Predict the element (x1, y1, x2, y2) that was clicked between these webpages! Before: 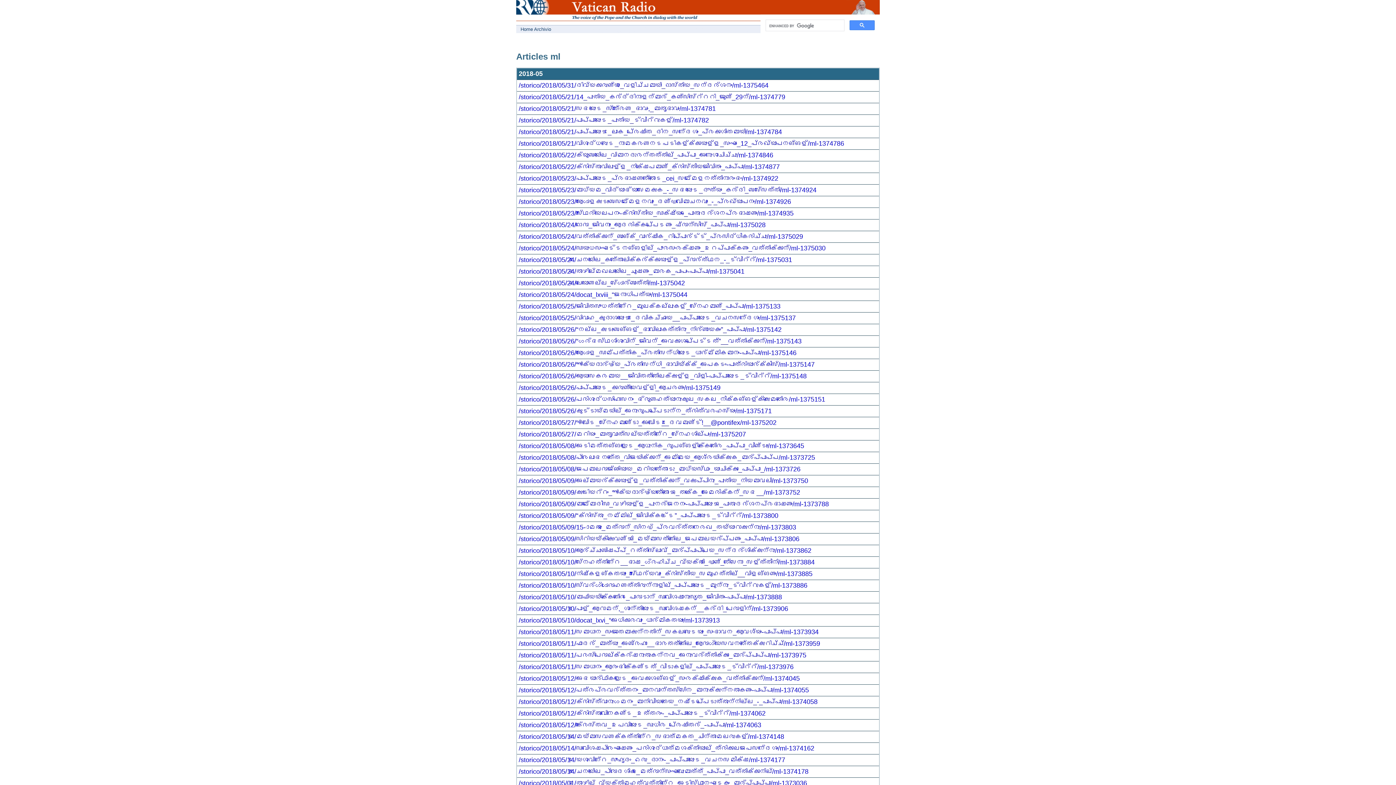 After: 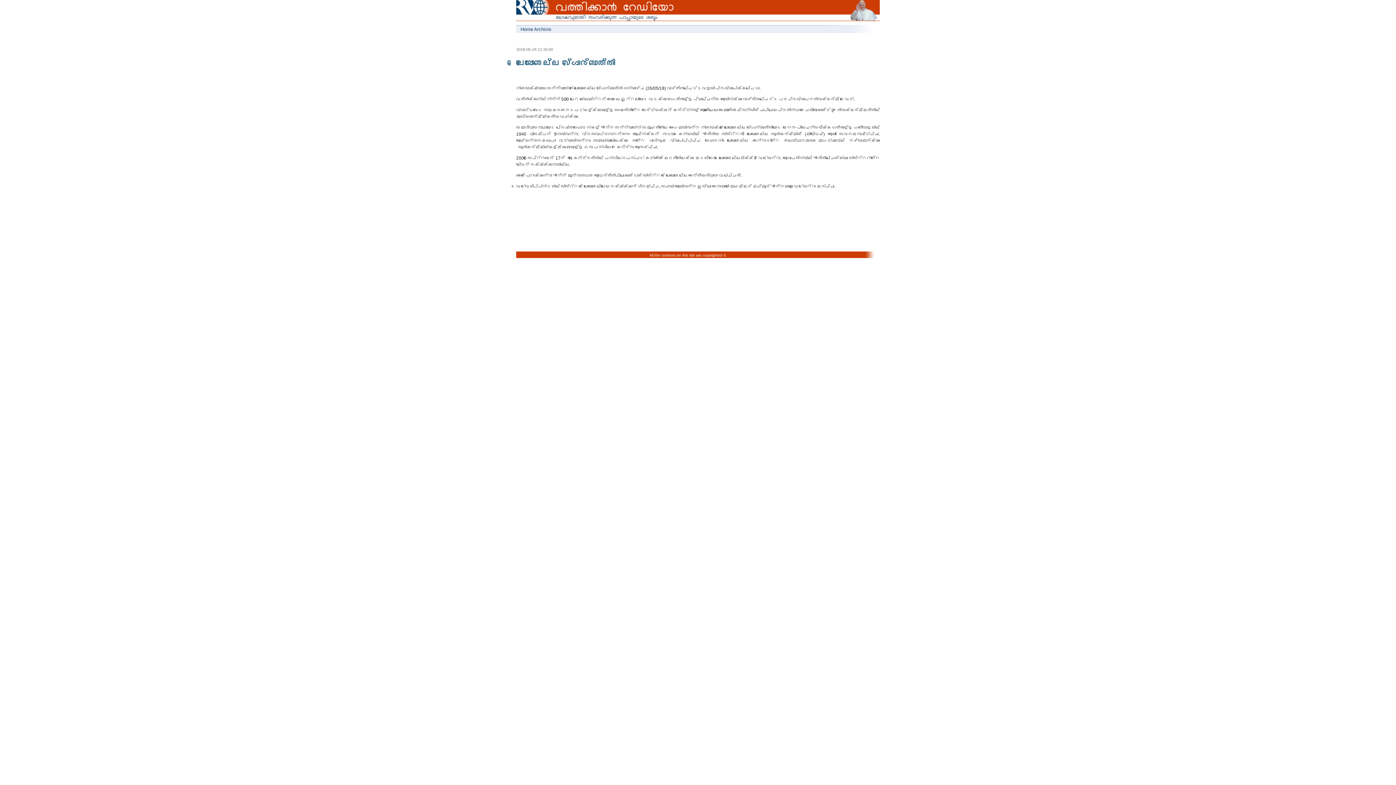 Action: label: /storico/2018/05/24/ലെയൊണേല്ല_സ്ഗൊര്‍ബാത്തി/ml-1375042 bbox: (518, 279, 877, 287)